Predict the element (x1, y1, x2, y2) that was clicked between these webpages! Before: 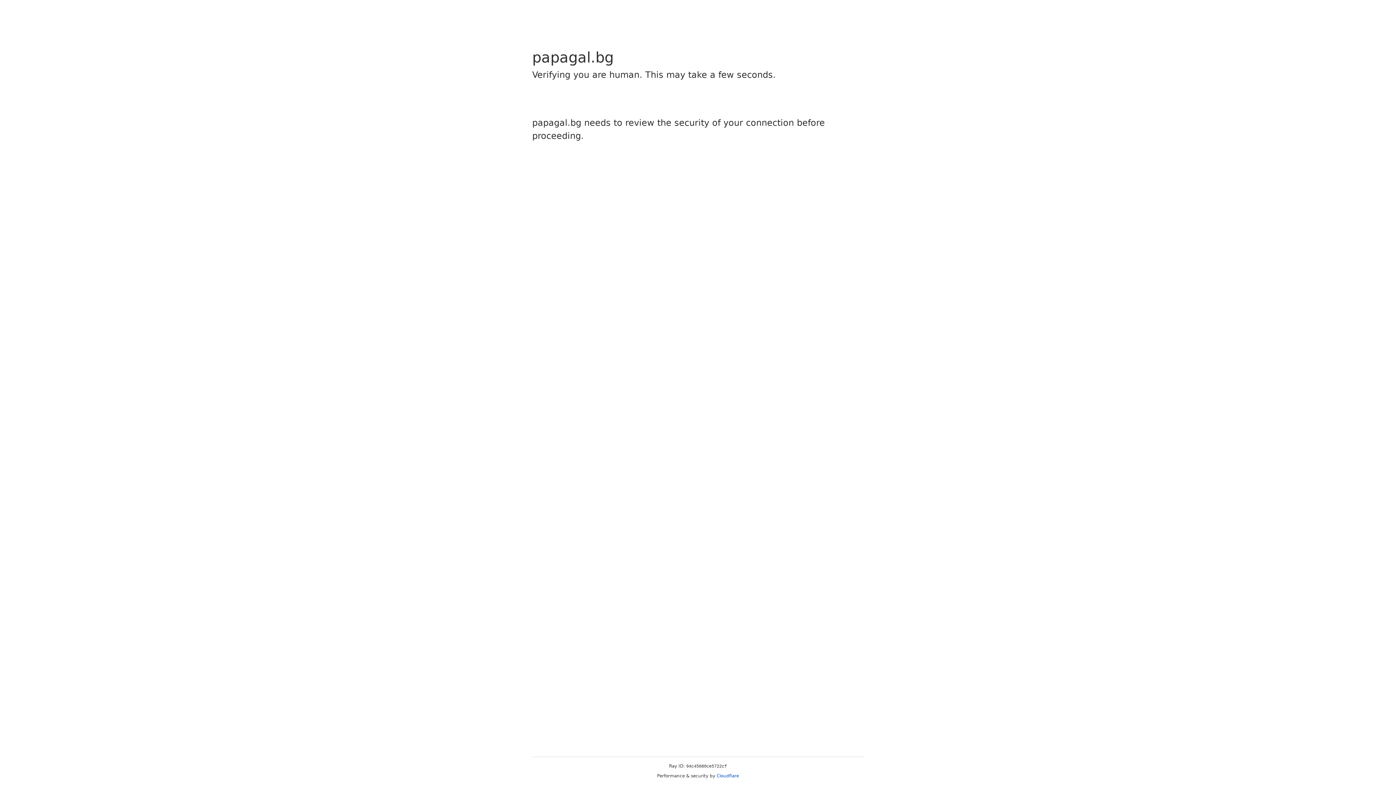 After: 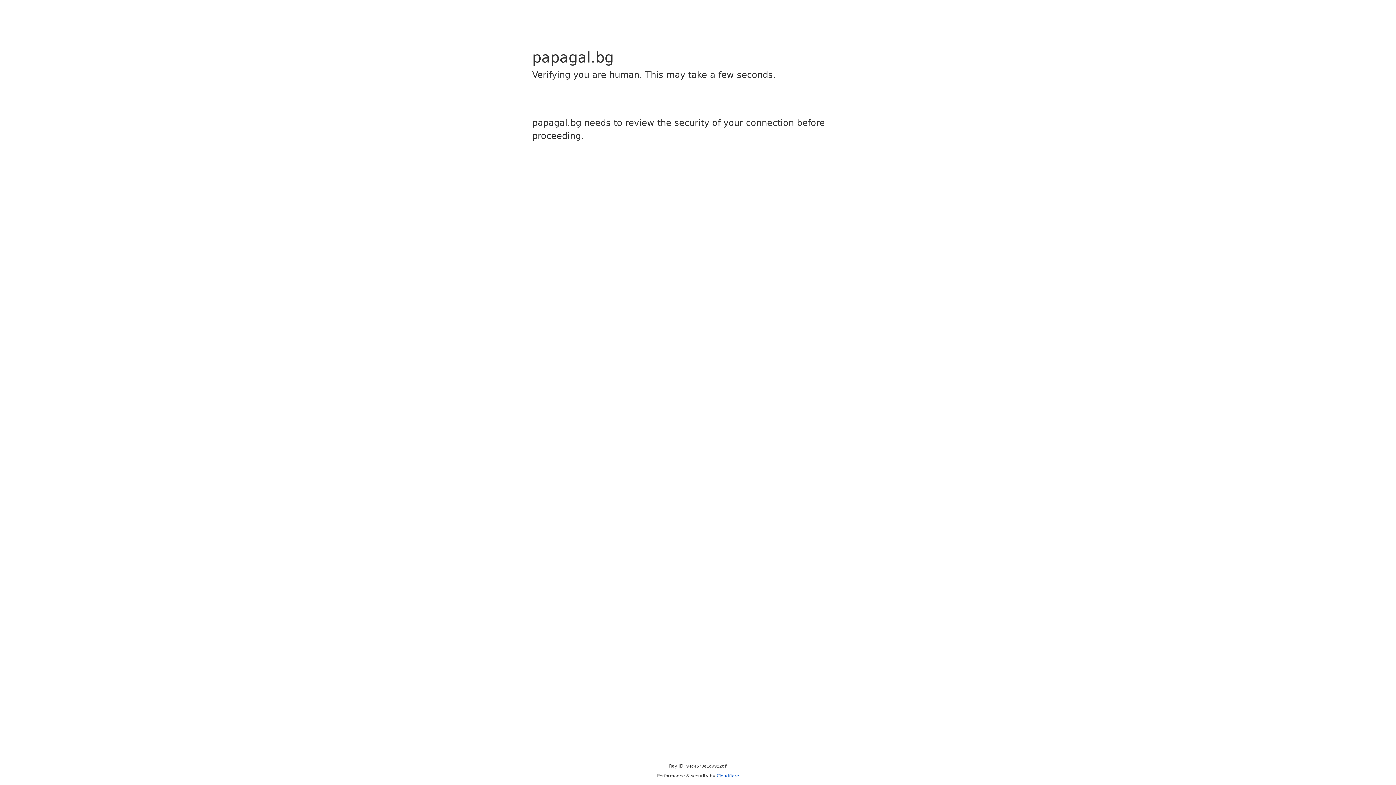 Action: bbox: (716, 773, 739, 778) label: Cloudflare